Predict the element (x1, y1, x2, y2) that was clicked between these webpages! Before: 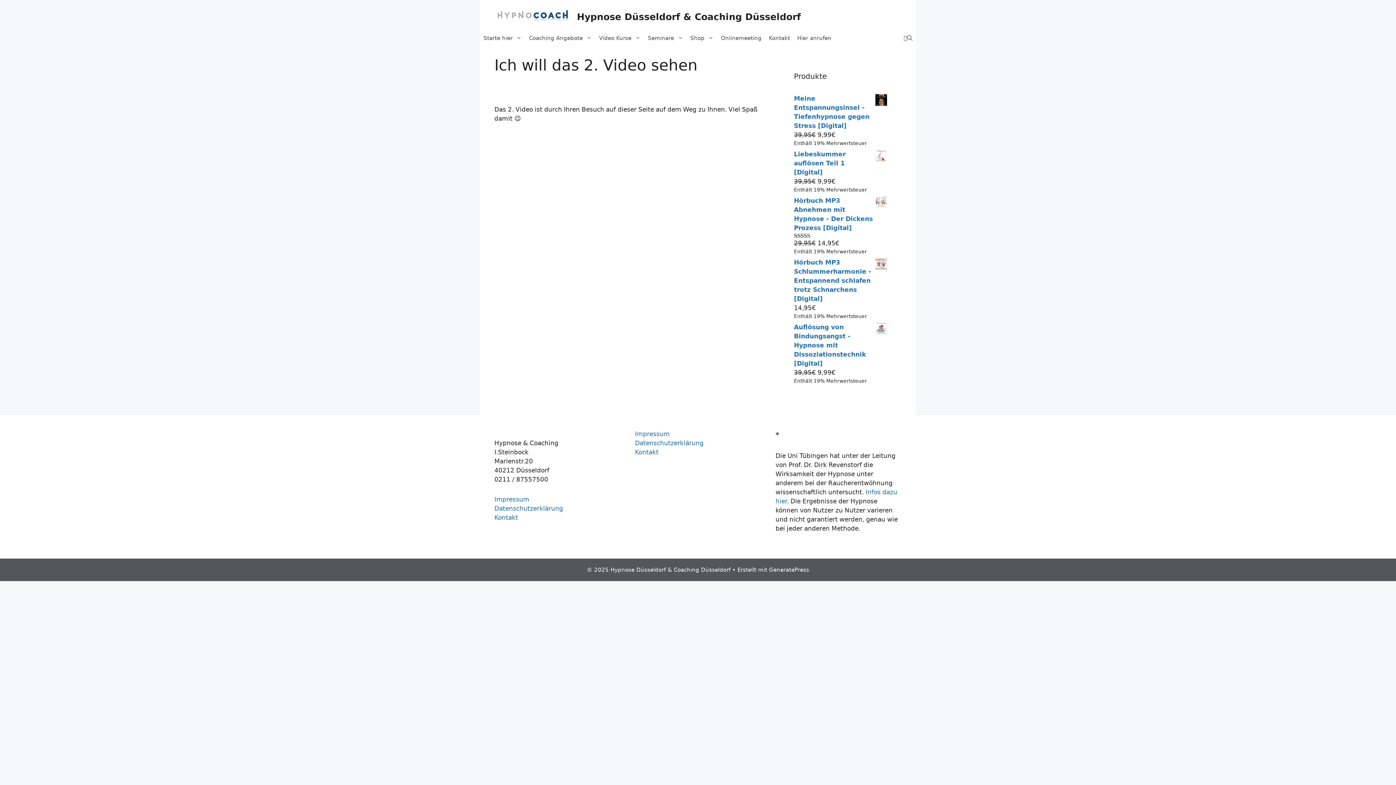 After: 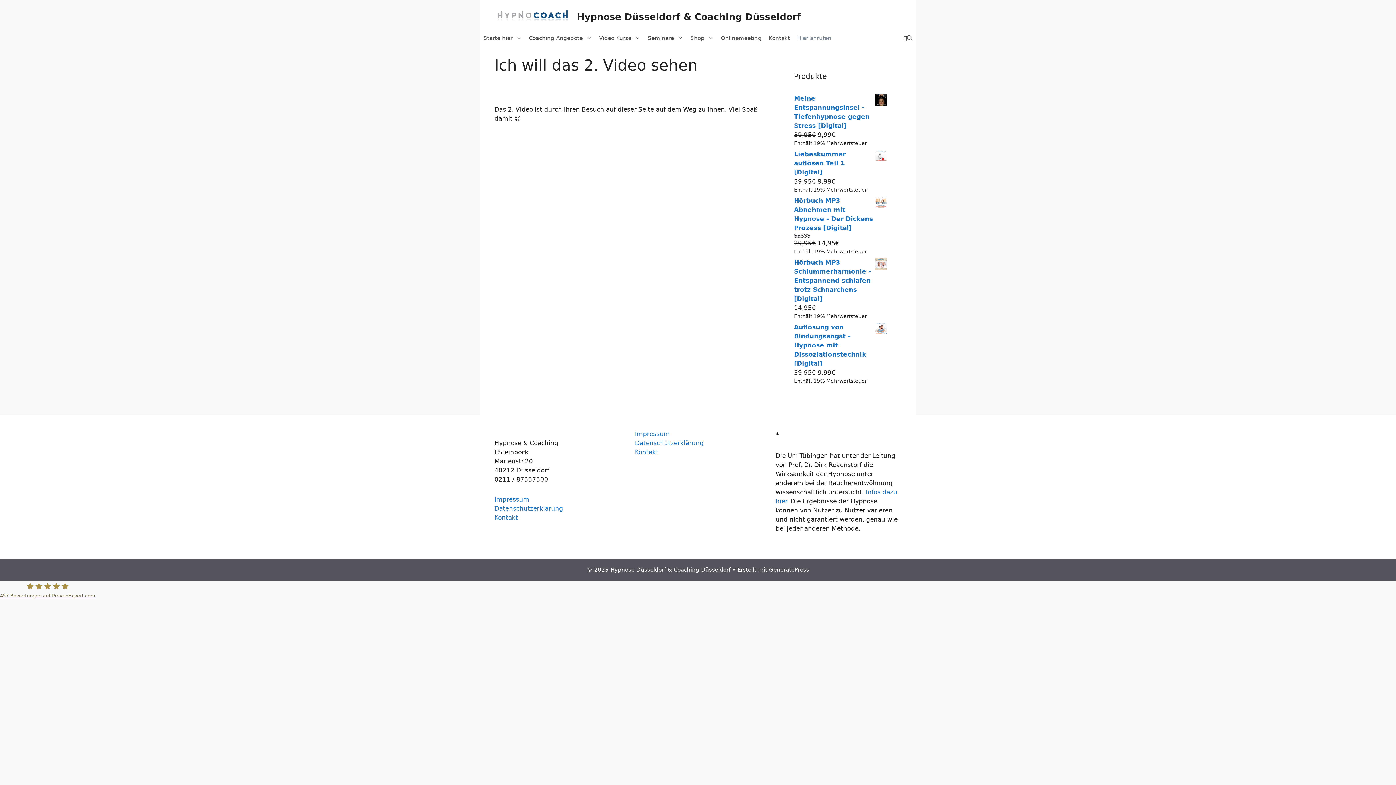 Action: label: Hier anrufen bbox: (793, 34, 835, 41)